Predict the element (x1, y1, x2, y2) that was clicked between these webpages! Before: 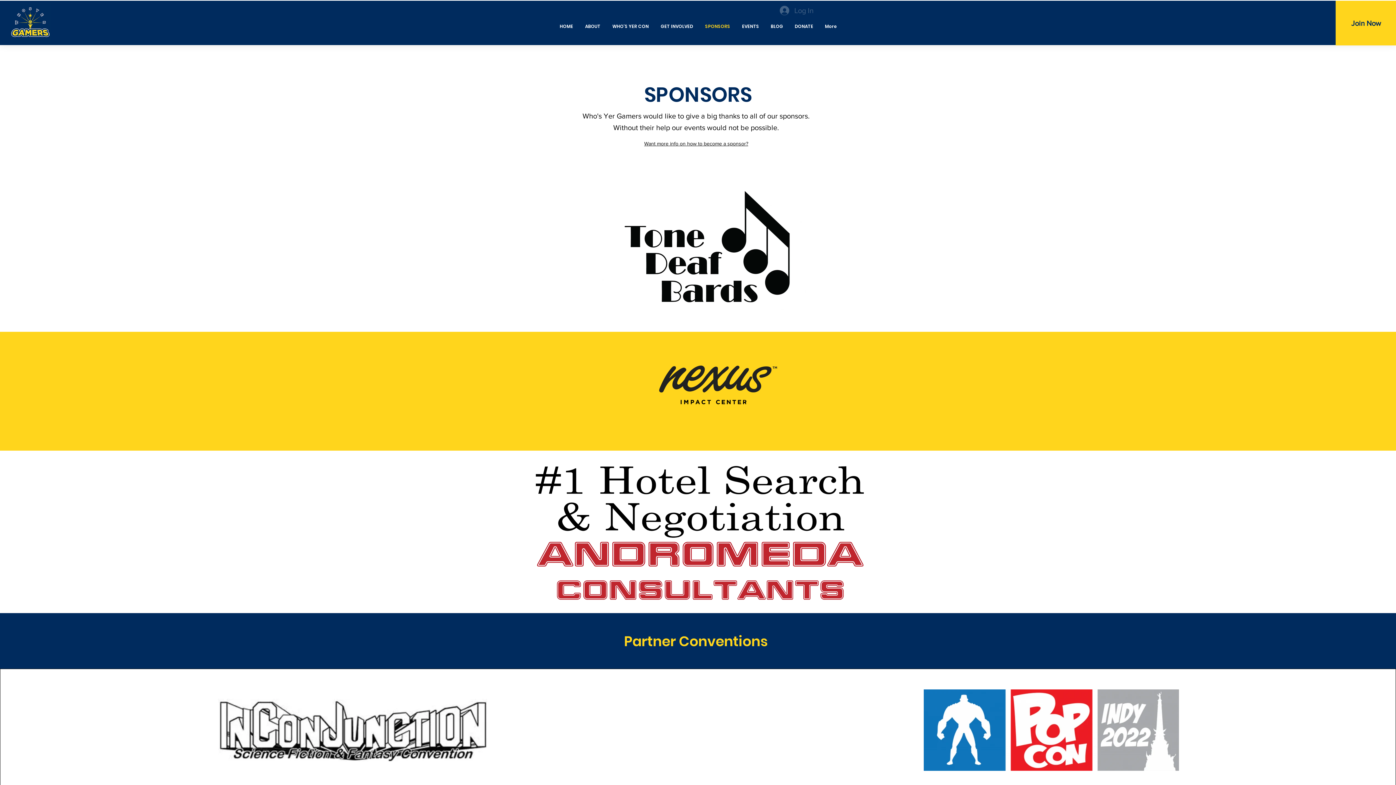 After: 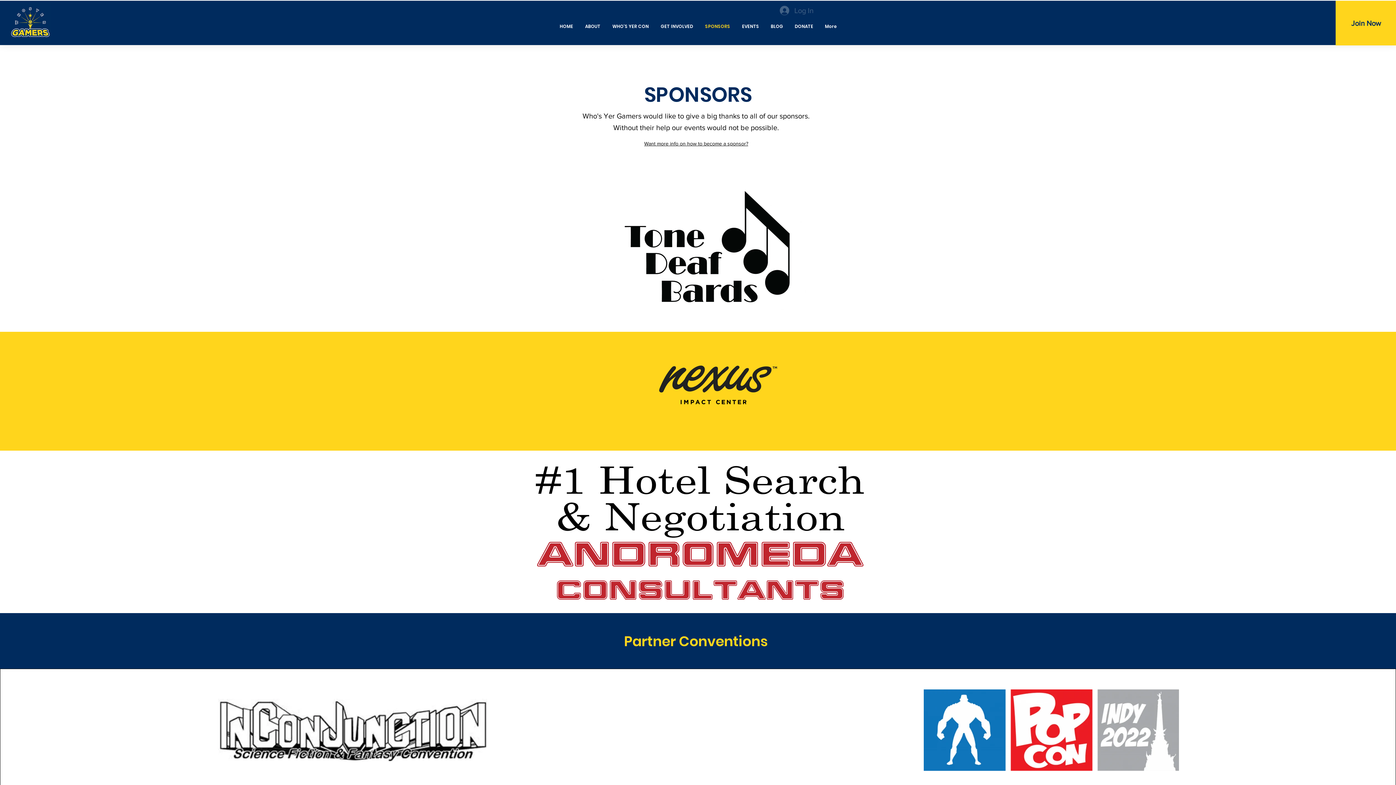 Action: bbox: (637, 345, 798, 422)